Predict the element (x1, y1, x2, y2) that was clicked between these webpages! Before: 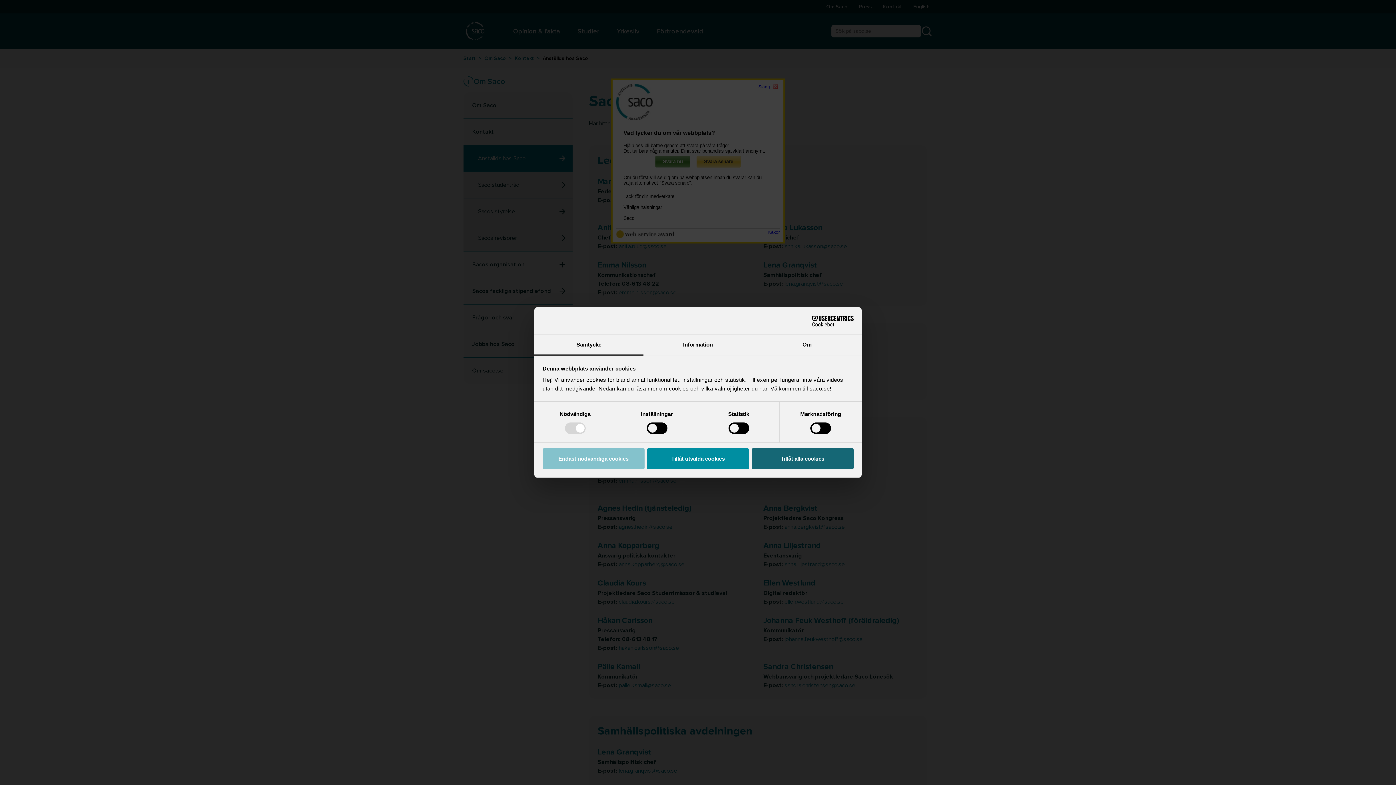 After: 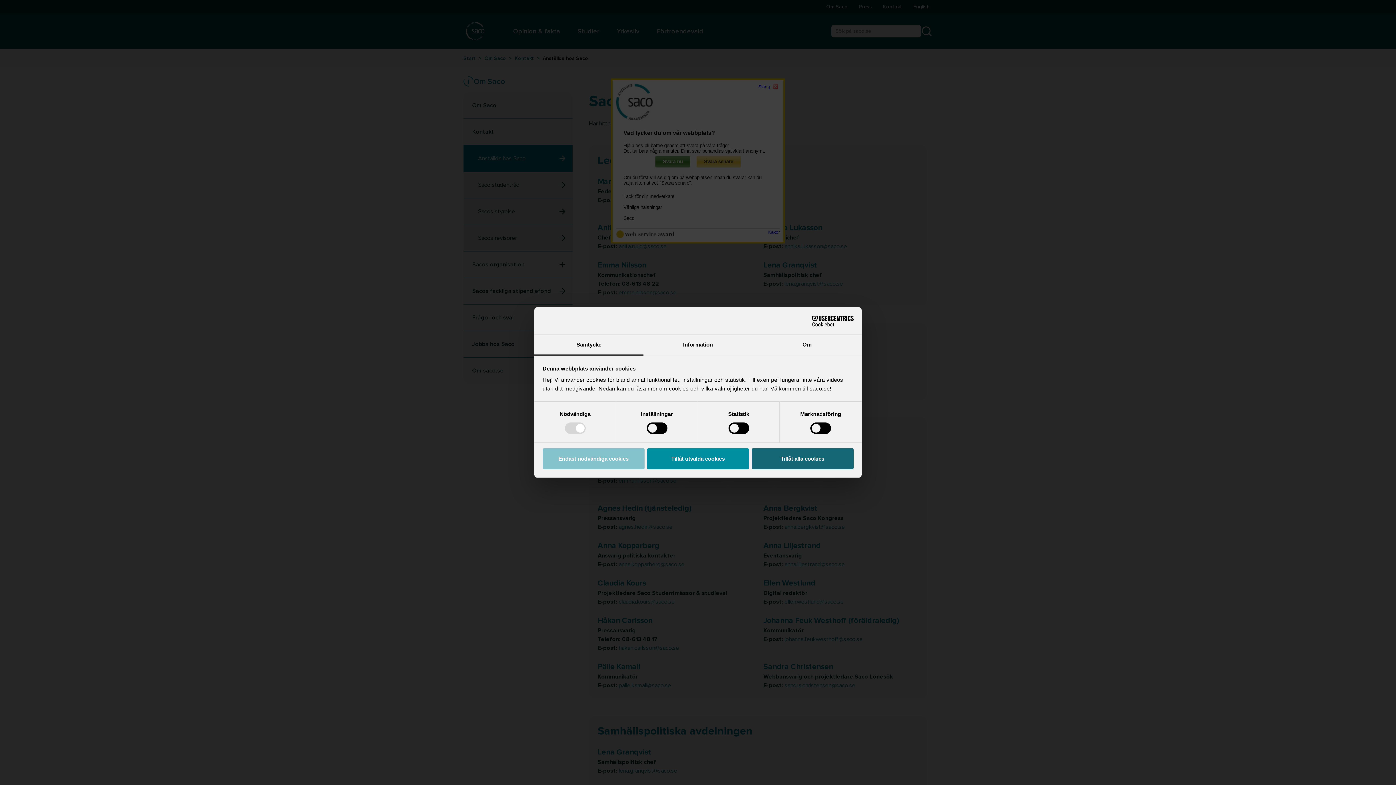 Action: label: Cookiebot - opens in a new window bbox: (790, 315, 853, 326)